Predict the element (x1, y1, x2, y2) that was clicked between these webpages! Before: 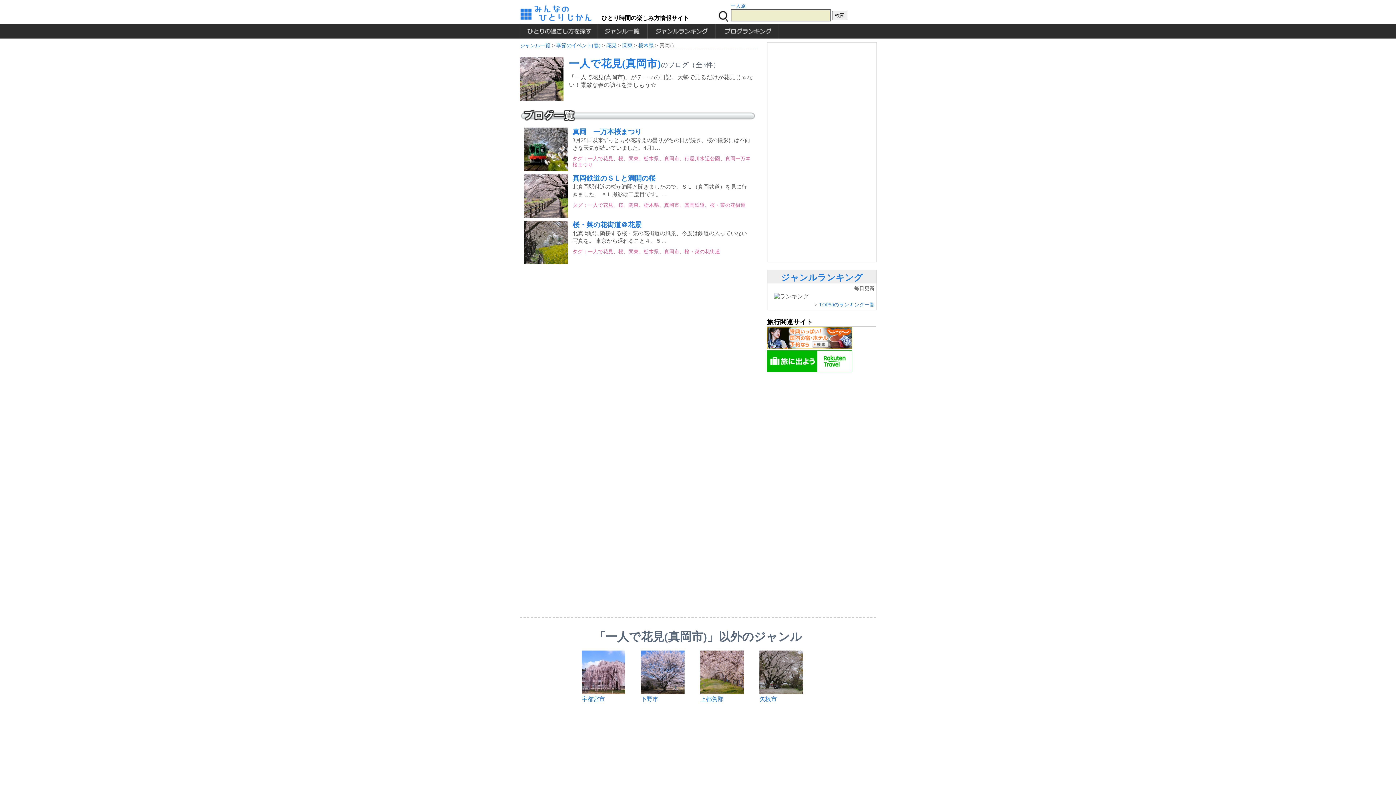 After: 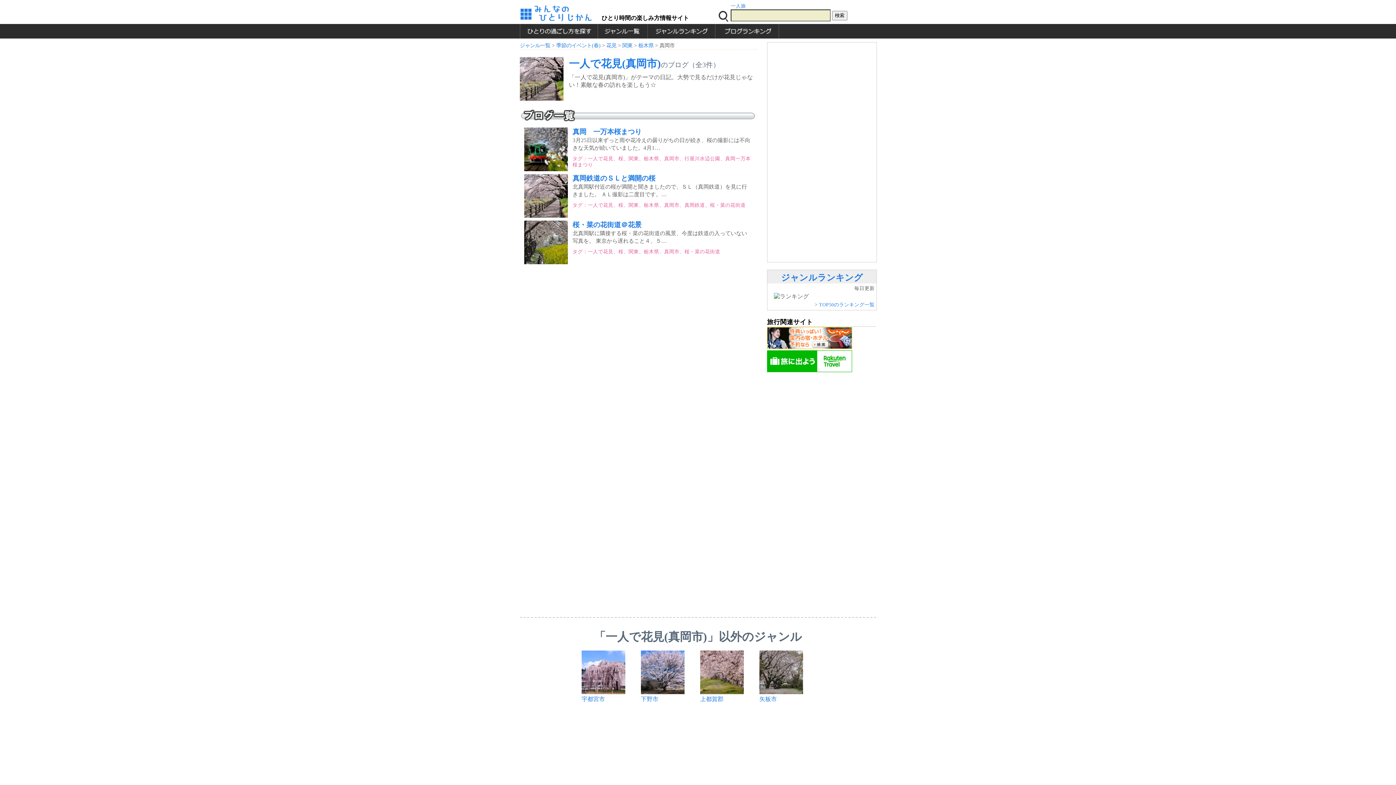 Action: bbox: (767, 367, 852, 373)